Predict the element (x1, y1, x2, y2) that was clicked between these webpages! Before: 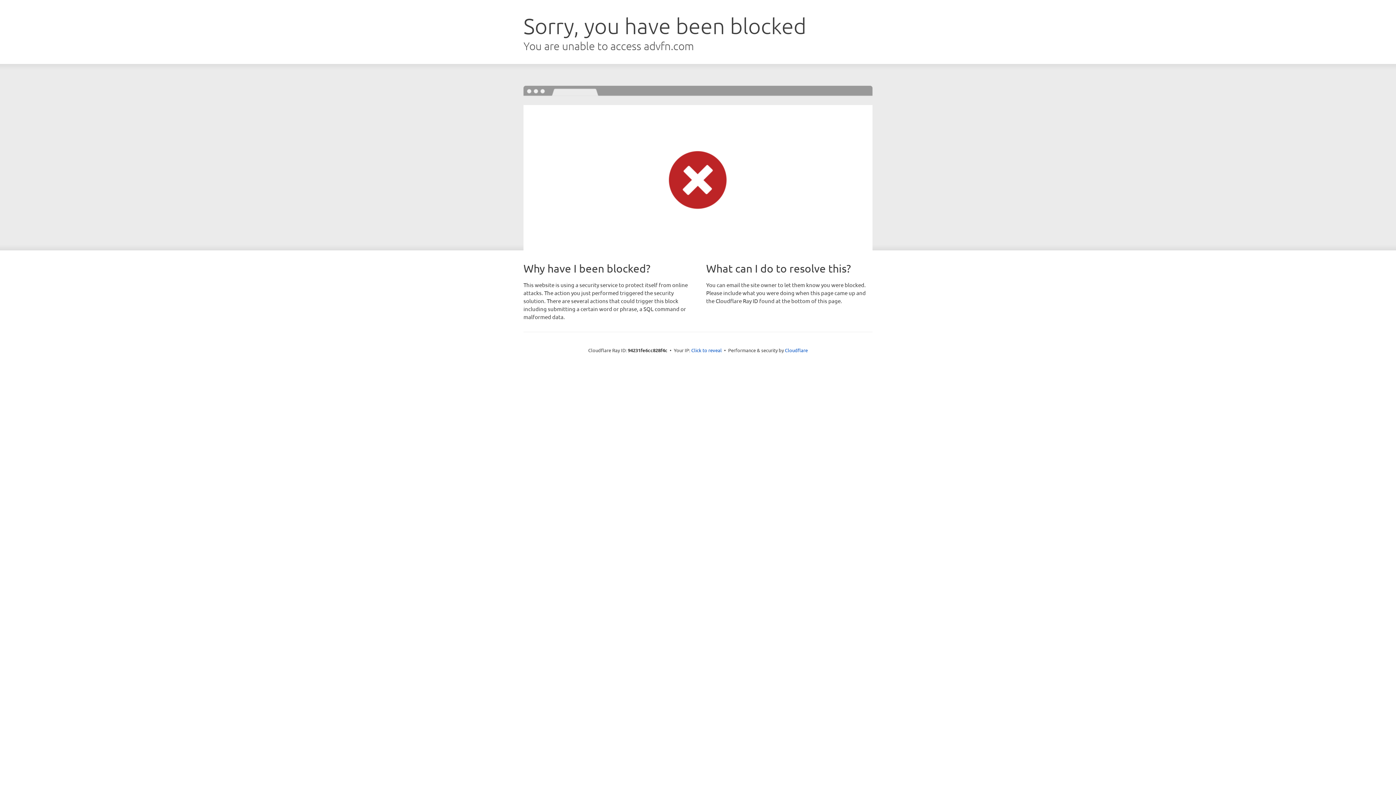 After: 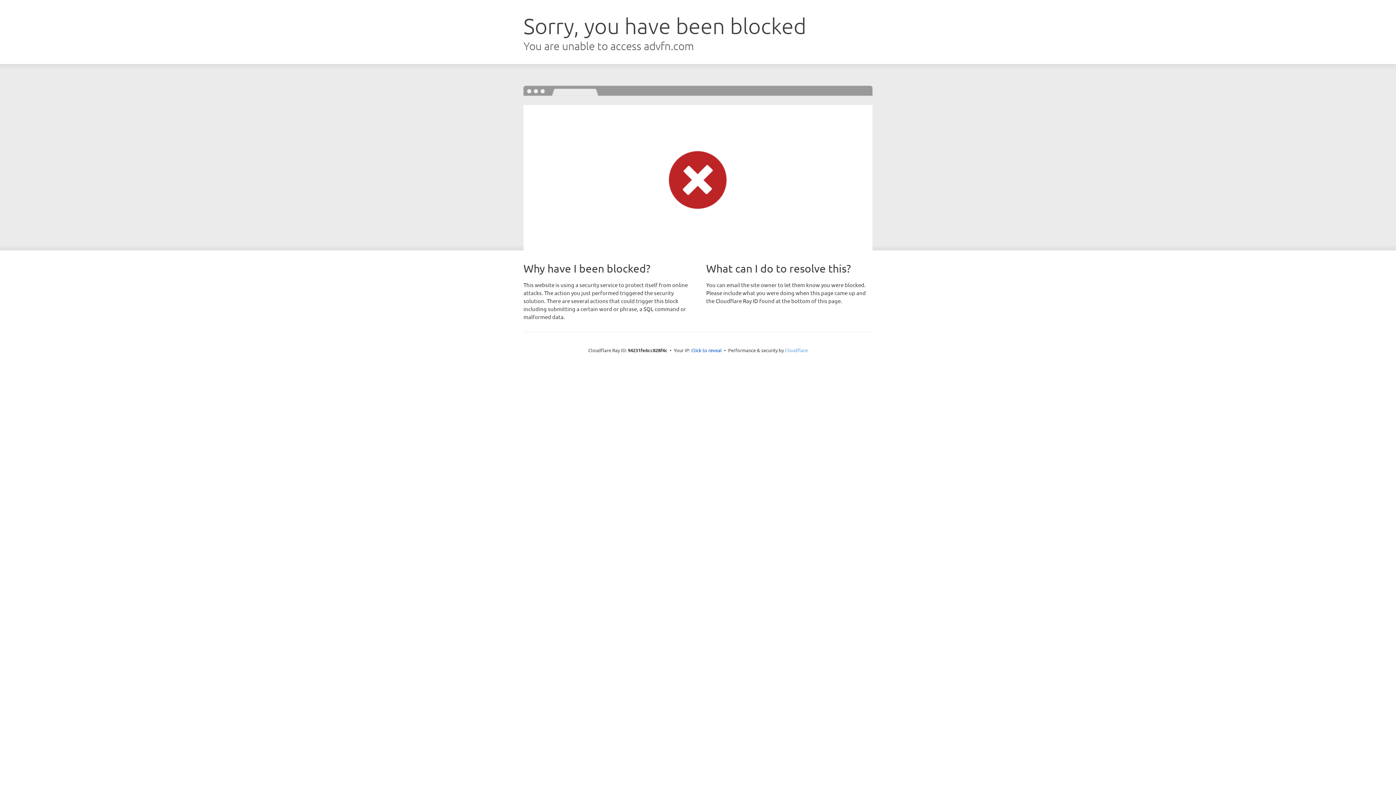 Action: bbox: (785, 347, 808, 353) label: Cloudflare